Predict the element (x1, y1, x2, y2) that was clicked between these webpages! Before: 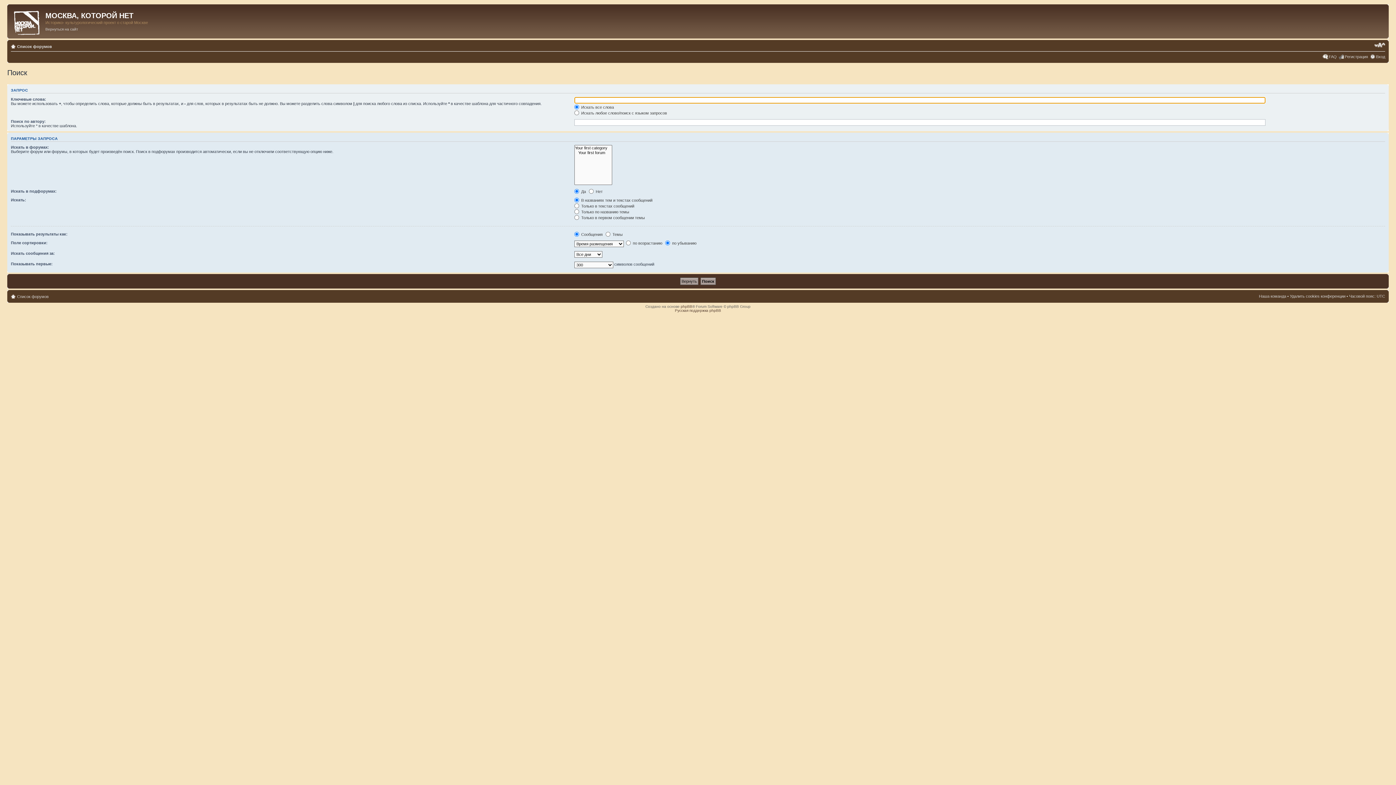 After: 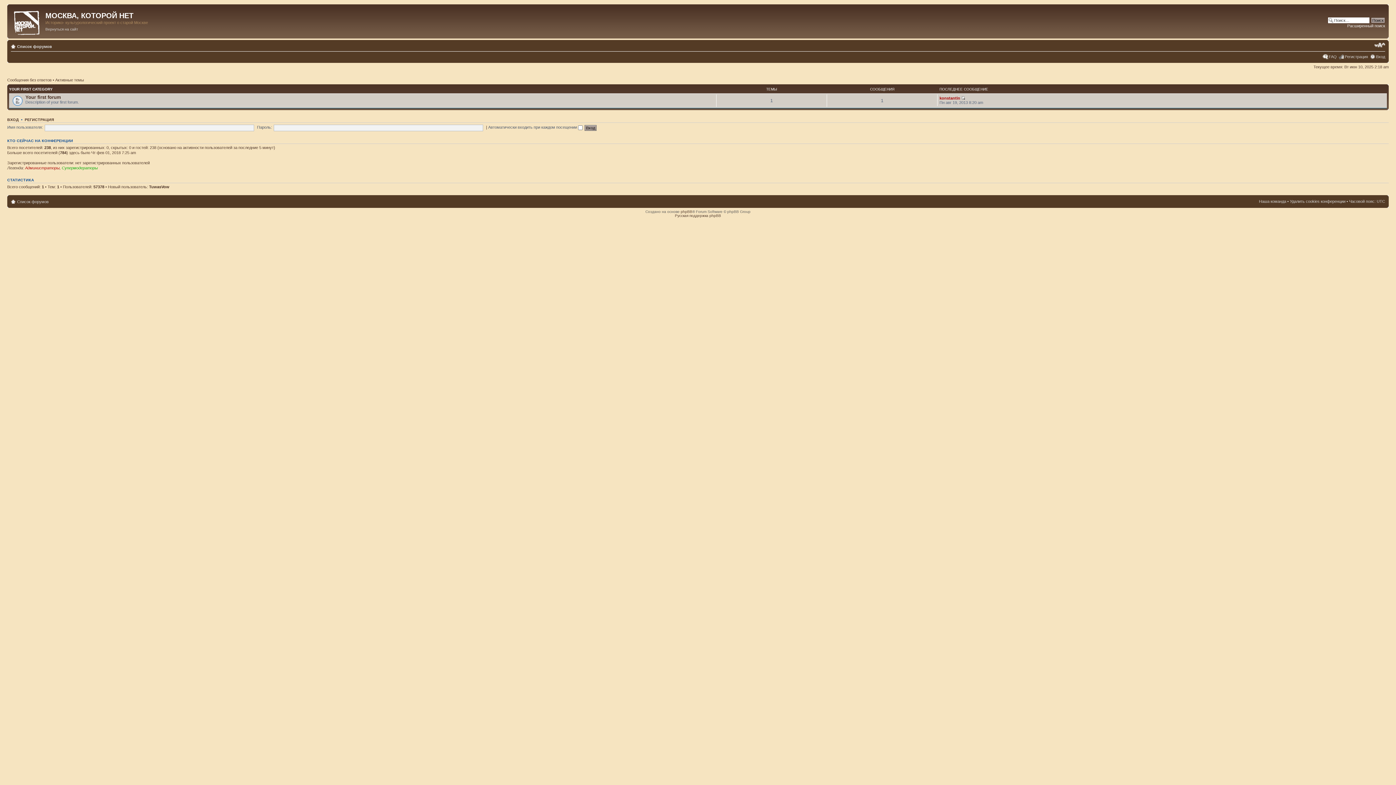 Action: bbox: (9, 6, 45, 36)